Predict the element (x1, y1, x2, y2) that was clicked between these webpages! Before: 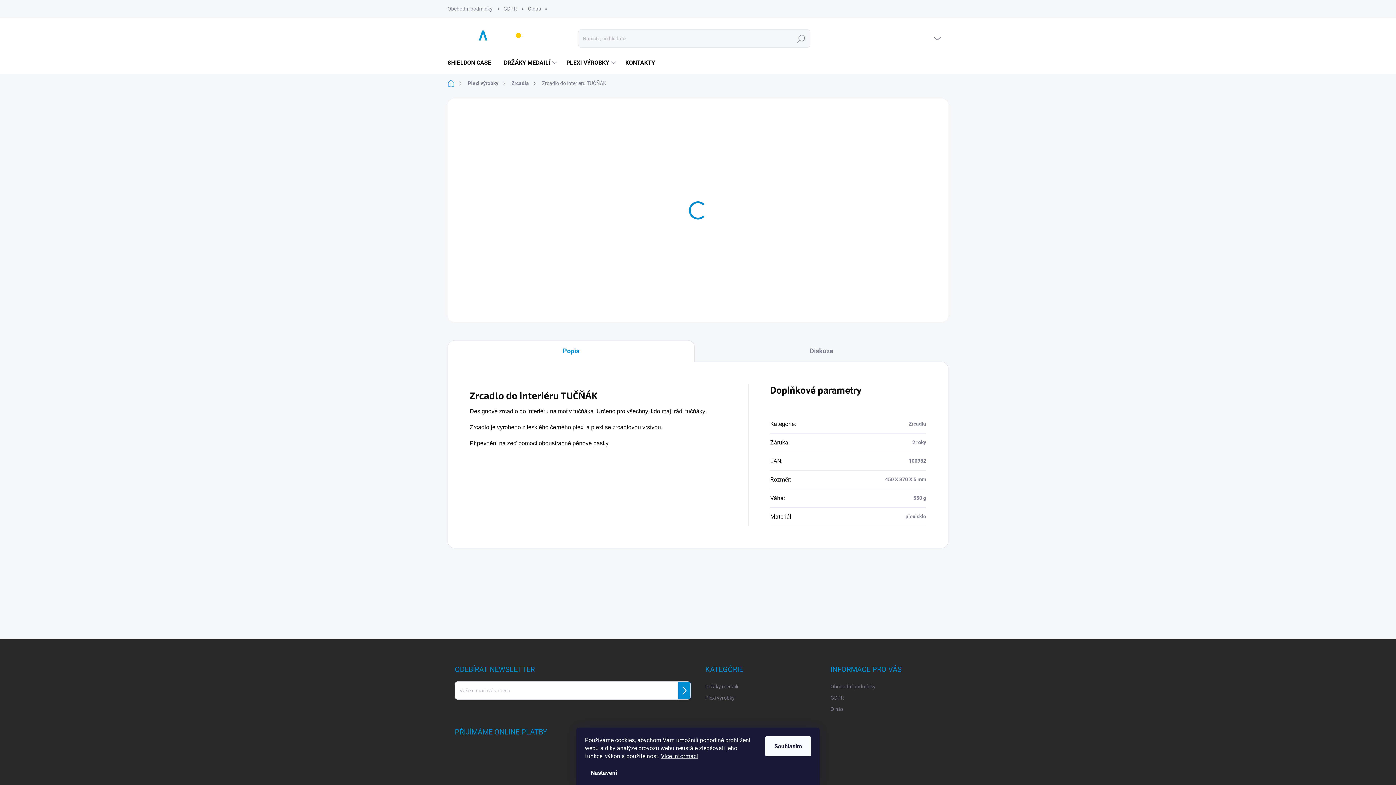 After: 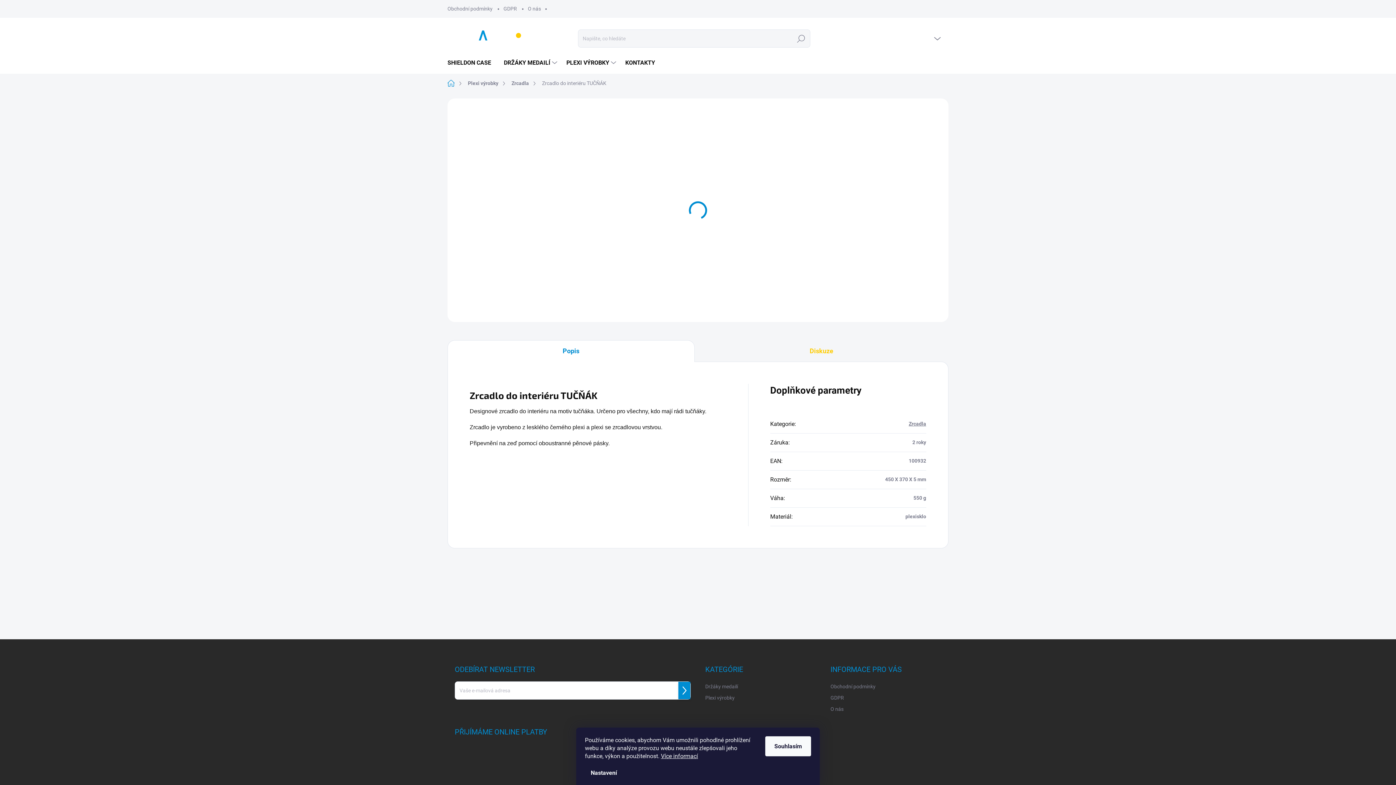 Action: bbox: (694, 340, 948, 361) label: Diskuze